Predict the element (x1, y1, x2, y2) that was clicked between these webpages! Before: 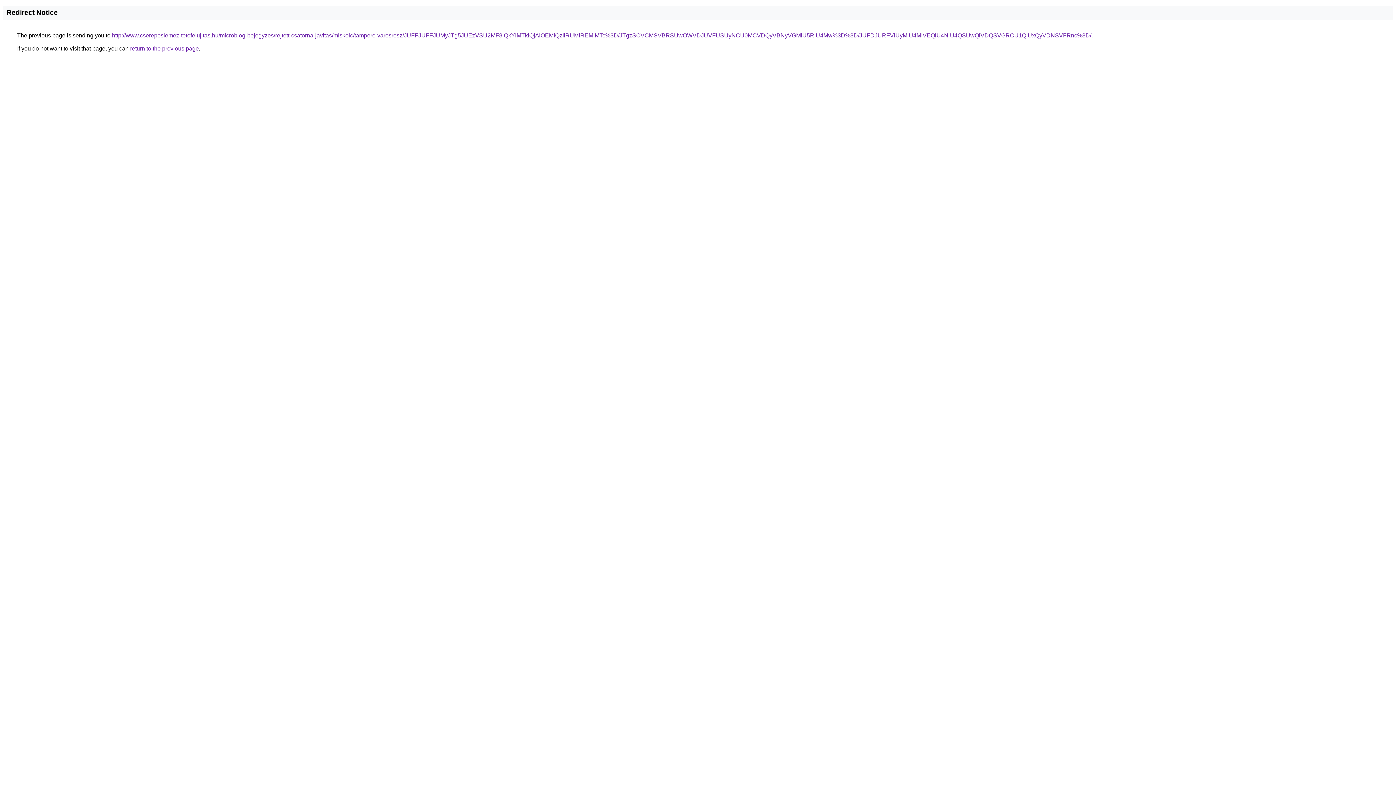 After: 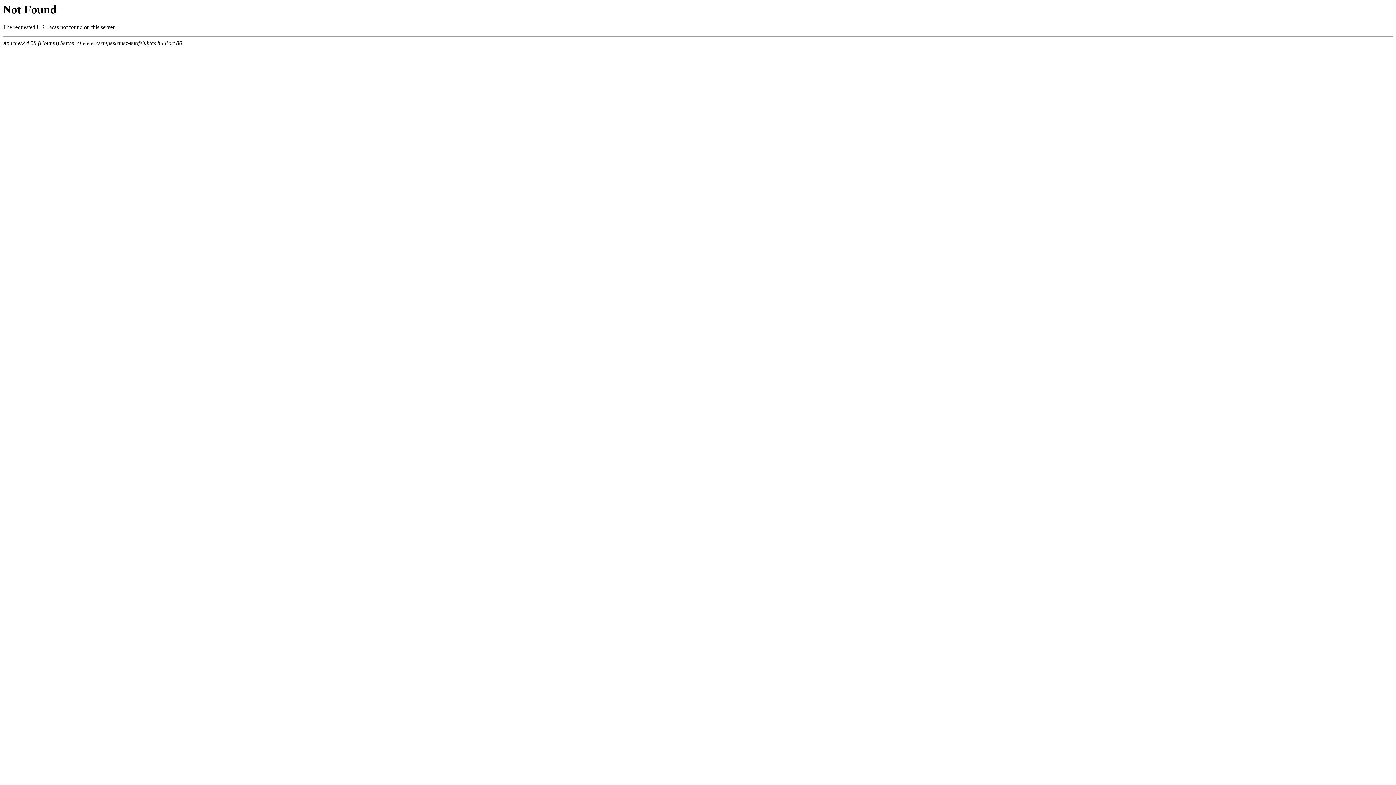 Action: label: http://www.cserepeslemez-tetofelujitas.hu/microblog-bejegyzes/rejtett-csatorna-javitas/miskolc/tampere-varosresz/JUFFJUFFJUMyJTg5JUEzVSU2MF8lQkYlMTklQjAlOEMlQzIlRUMlREMlMTc%3D/JTgzSCVCMSVBRSUwOWVDJUVFUSUyNCU0MCVDQyVBNyVGMiU5RiU4Mw%3D%3D/JUFDJURFViUyMiU4MiVEQiU4NiU4QSUwQiVDQSVGRCU1QiUxQyVDNSVFRnc%3D/ bbox: (112, 32, 1091, 38)